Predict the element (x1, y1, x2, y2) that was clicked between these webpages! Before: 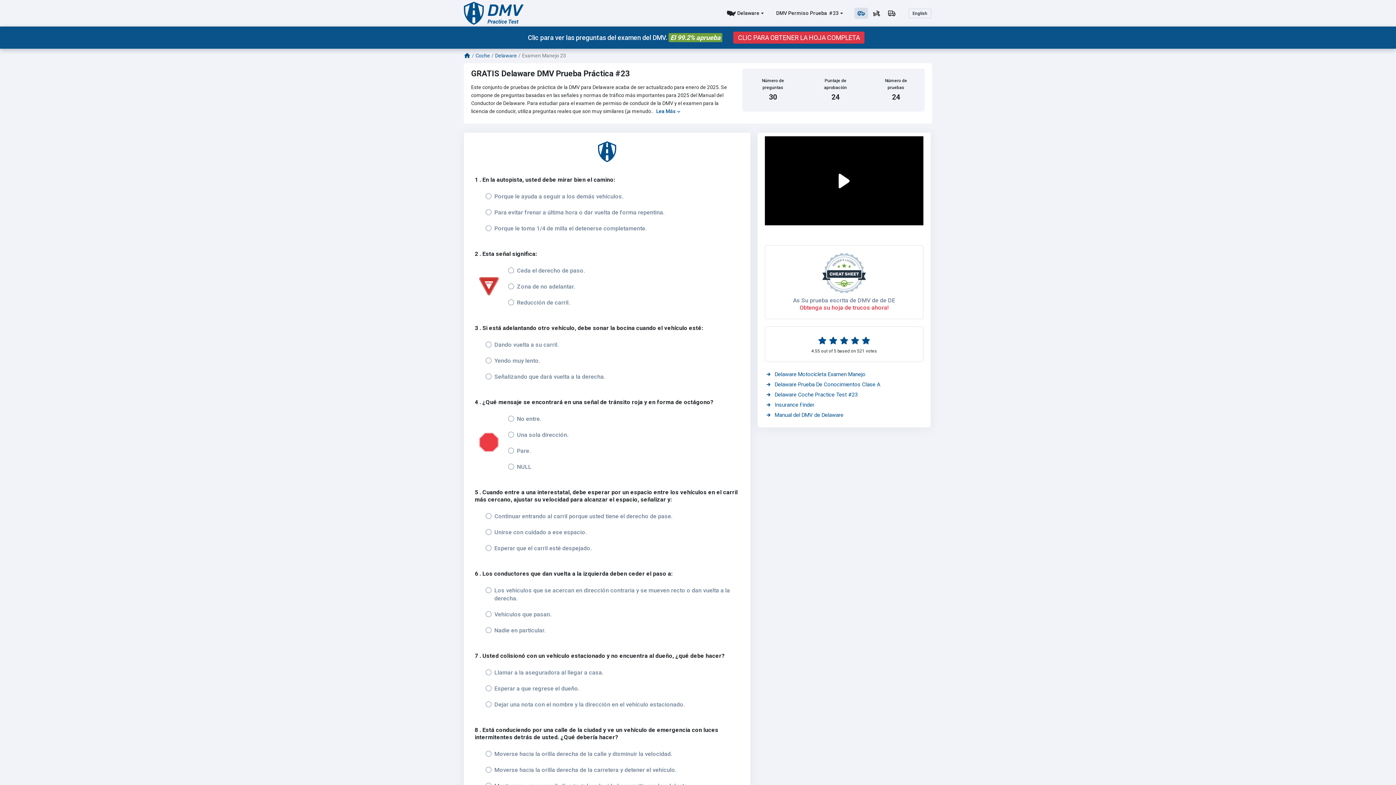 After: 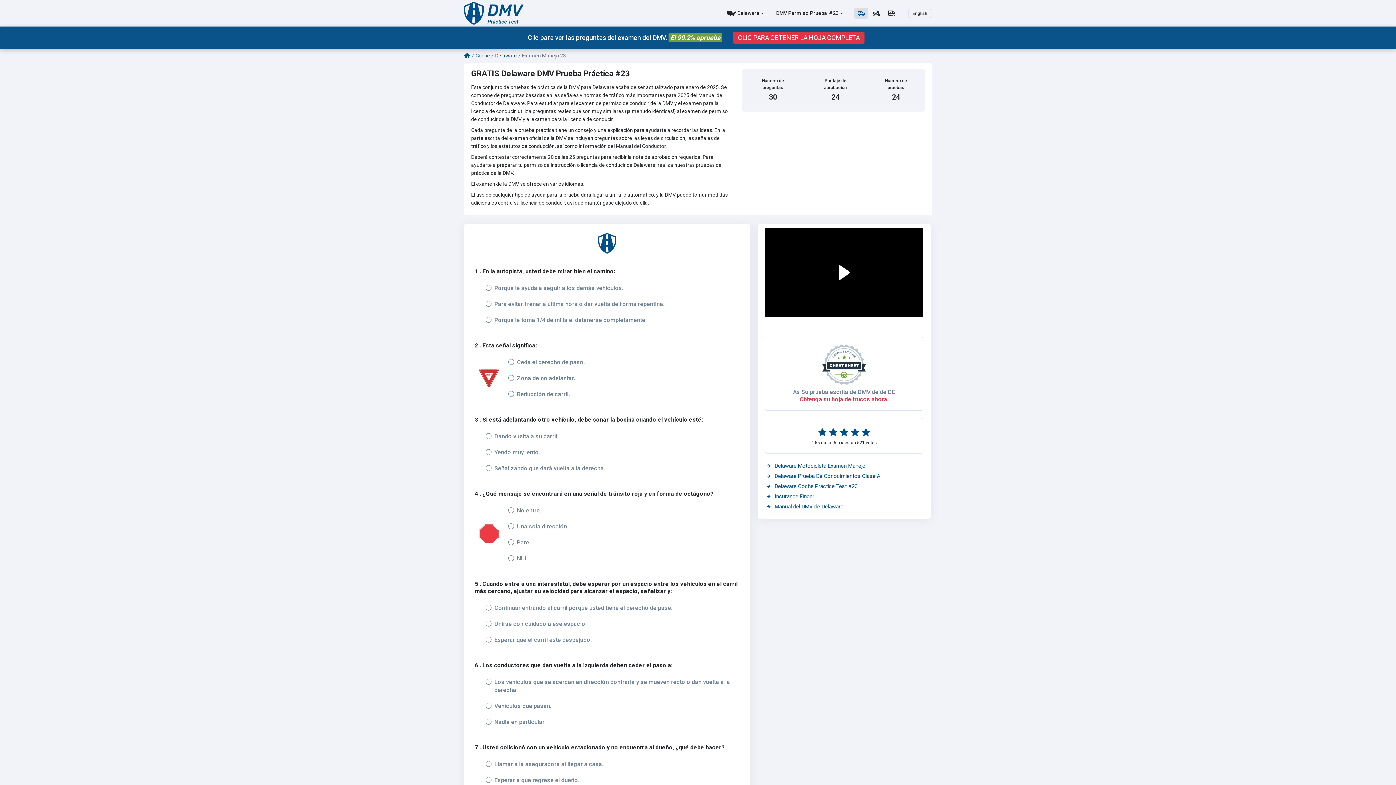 Action: label: Lea Más  bbox: (656, 107, 680, 115)